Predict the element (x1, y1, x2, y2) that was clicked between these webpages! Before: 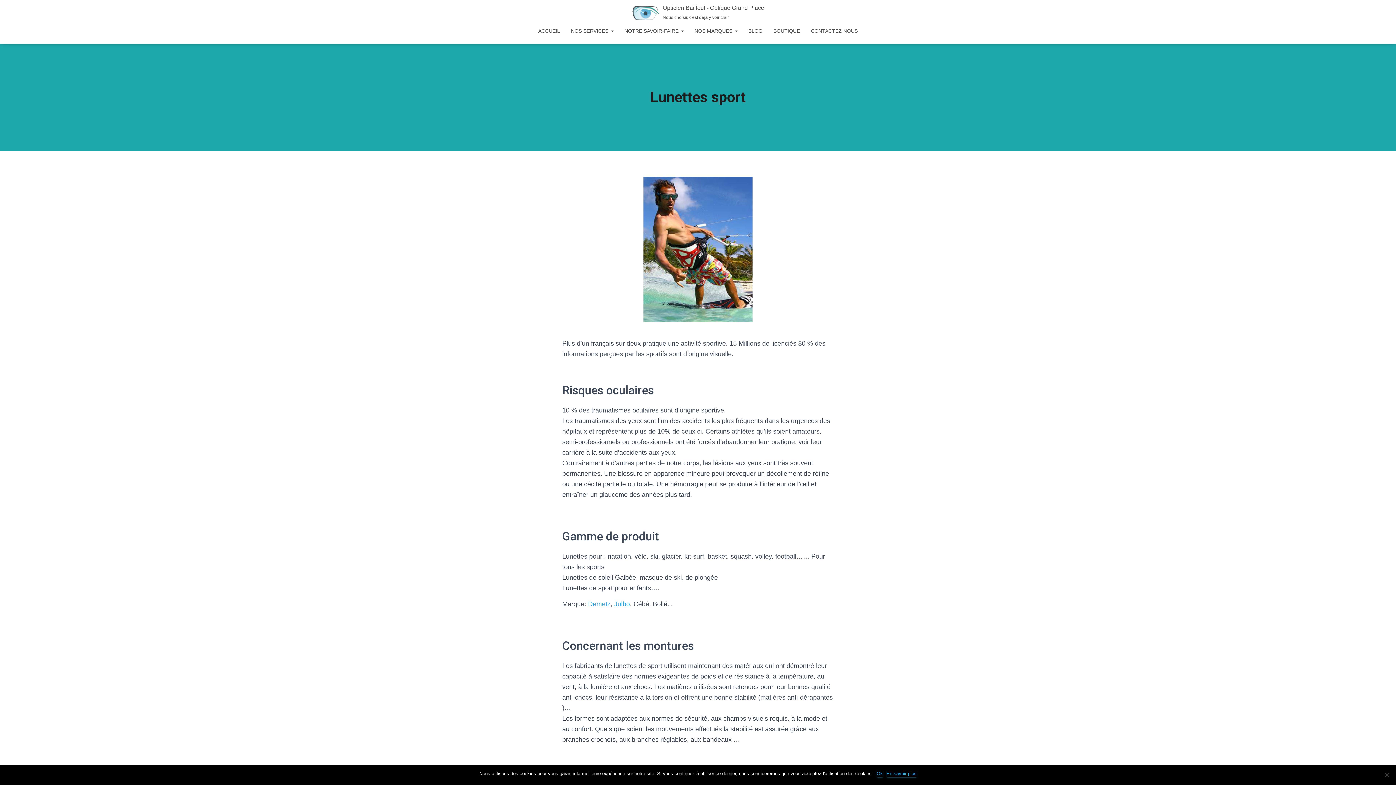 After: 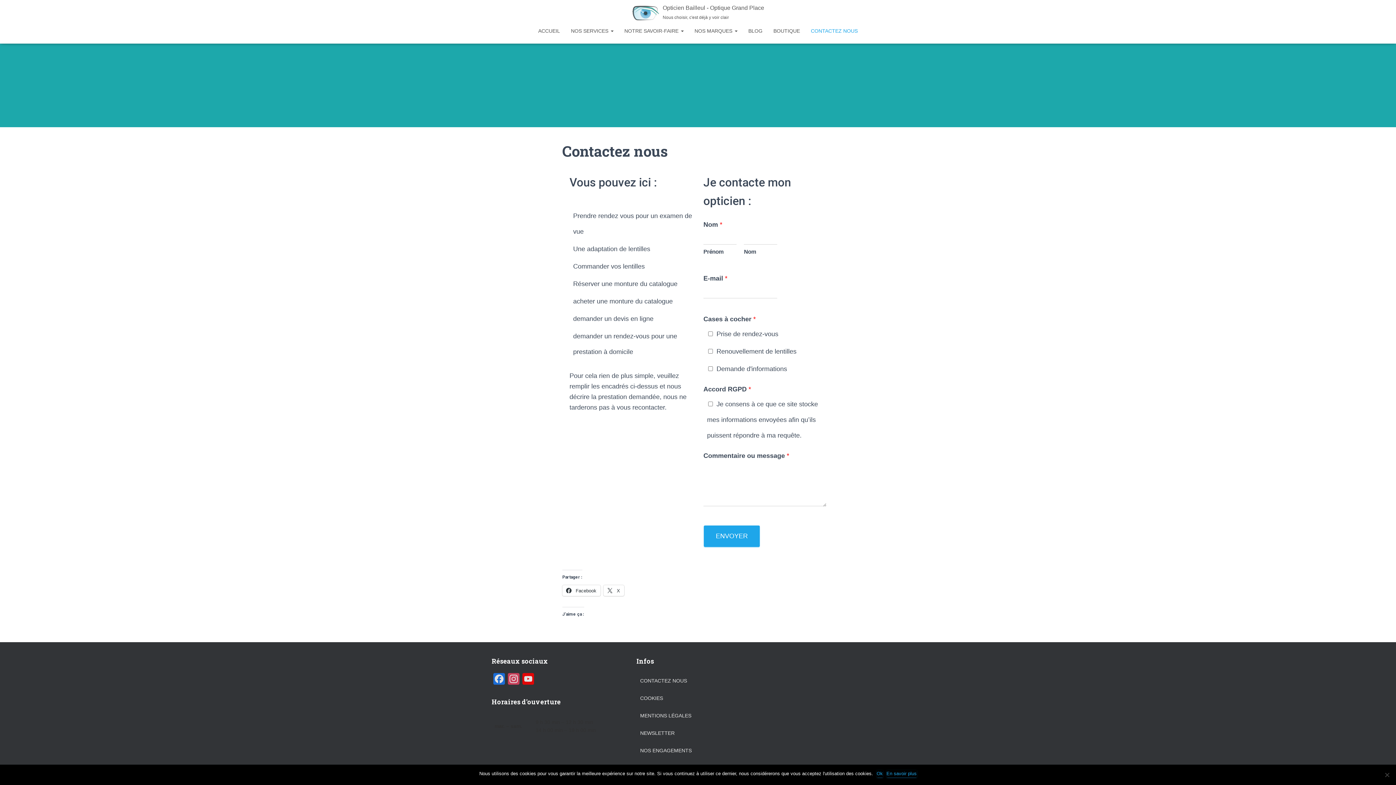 Action: label: CONTACTEZ NOUS bbox: (805, 21, 863, 40)